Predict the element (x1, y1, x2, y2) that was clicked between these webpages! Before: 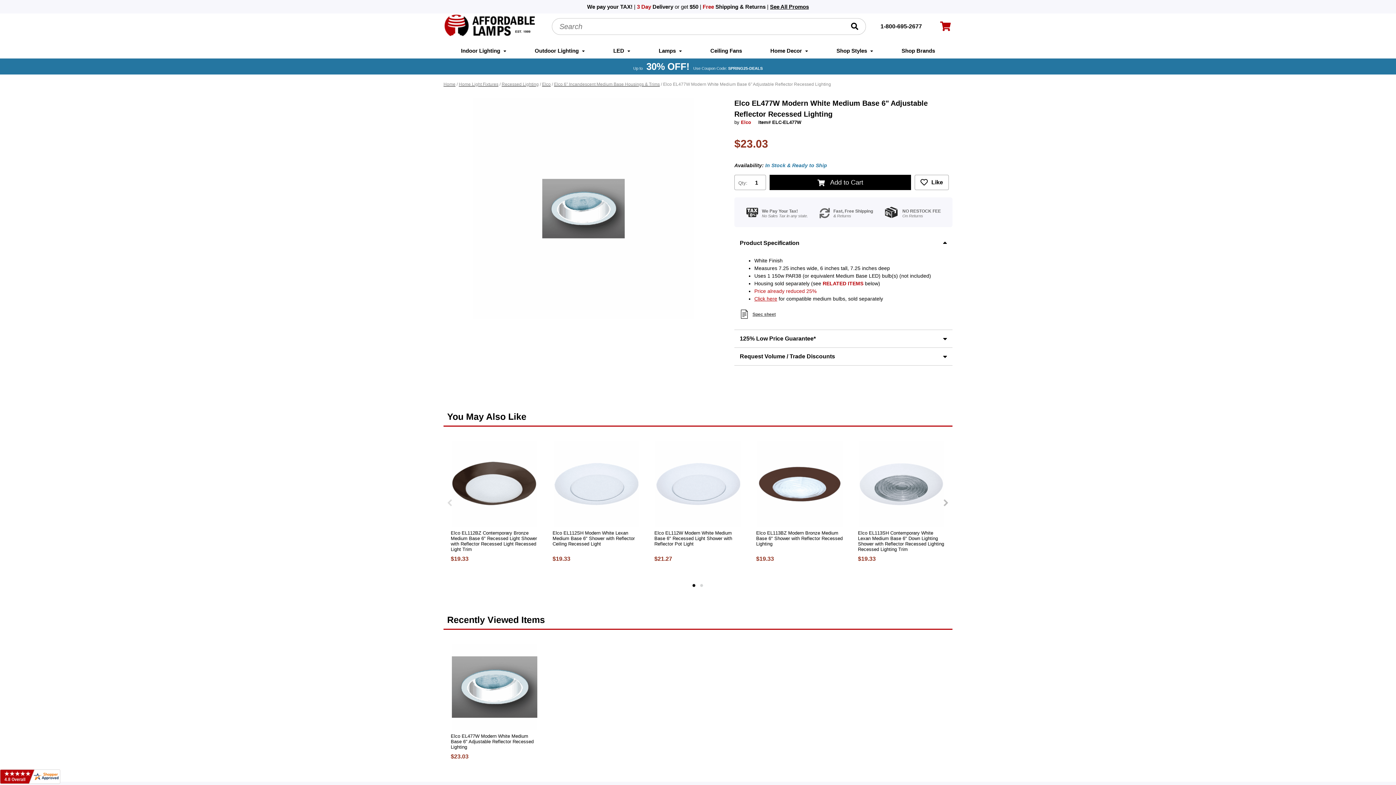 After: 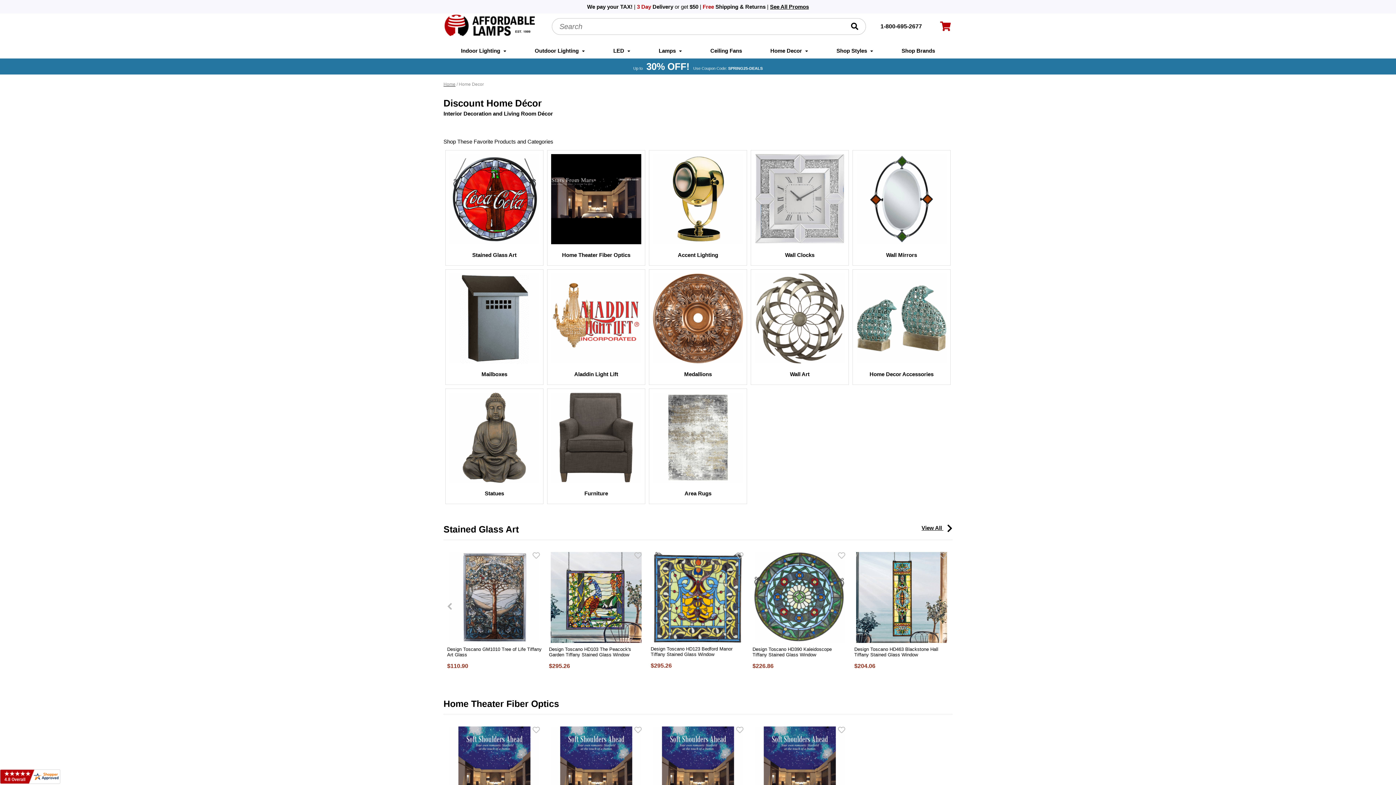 Action: label: Home Decor  bbox: (770, 43, 808, 58)